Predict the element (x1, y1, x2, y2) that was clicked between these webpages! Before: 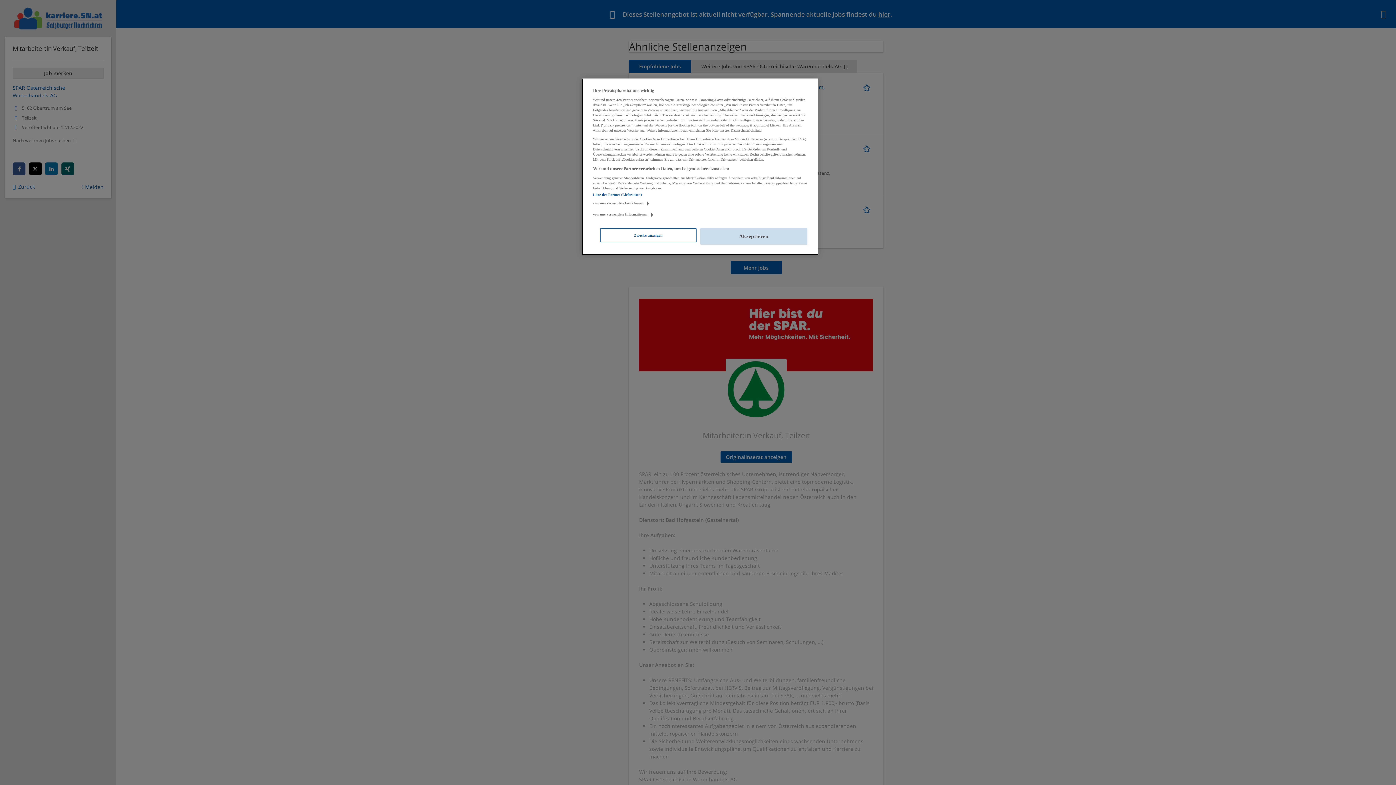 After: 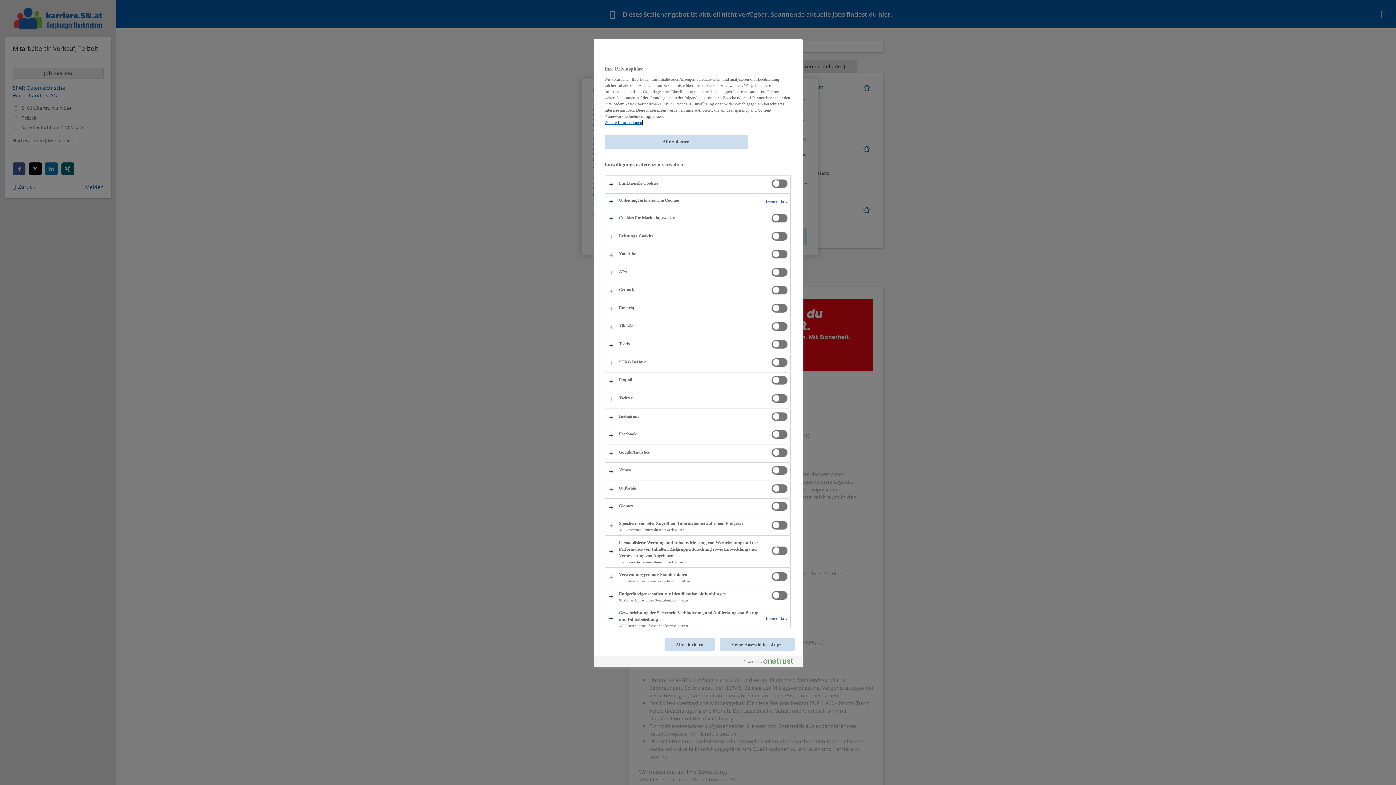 Action: label: Zwecke anzeigen bbox: (600, 228, 696, 242)